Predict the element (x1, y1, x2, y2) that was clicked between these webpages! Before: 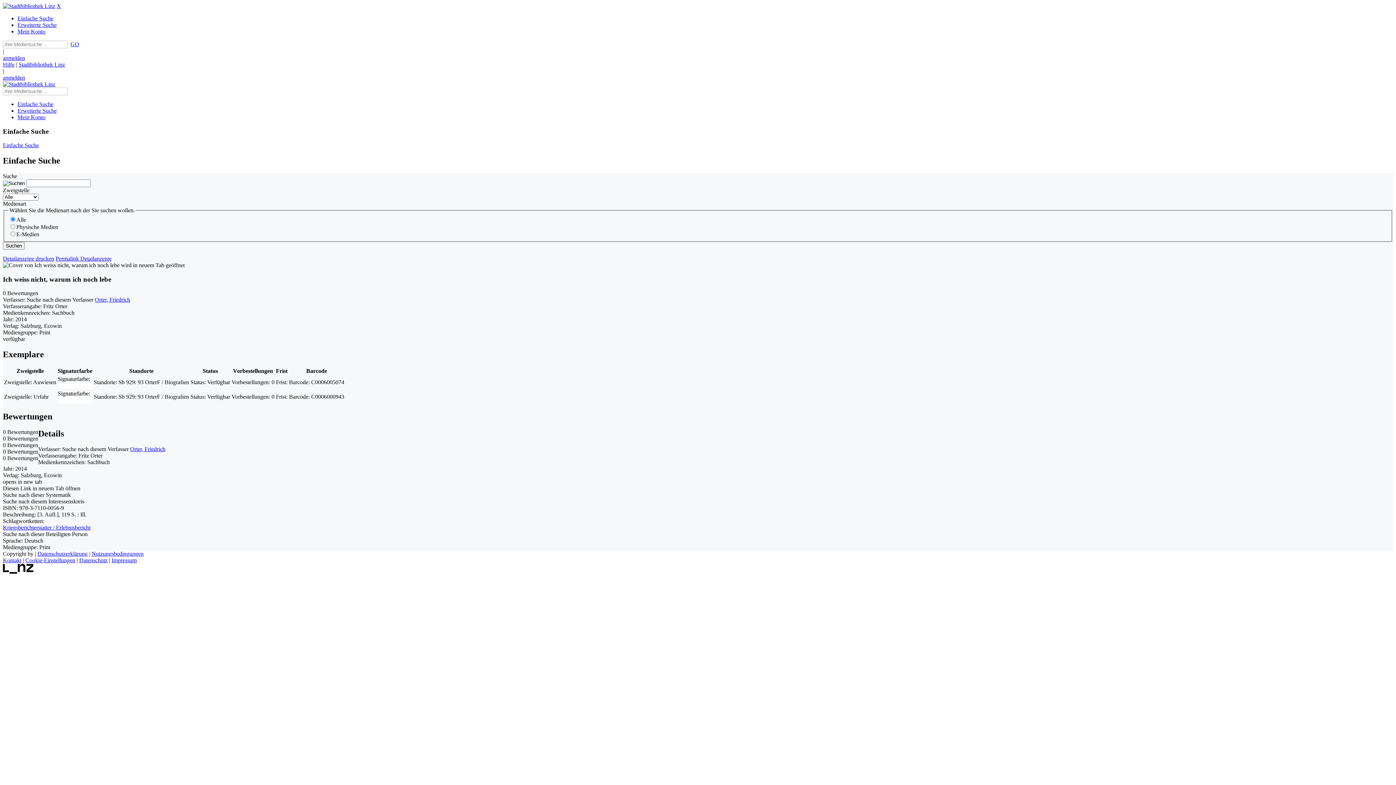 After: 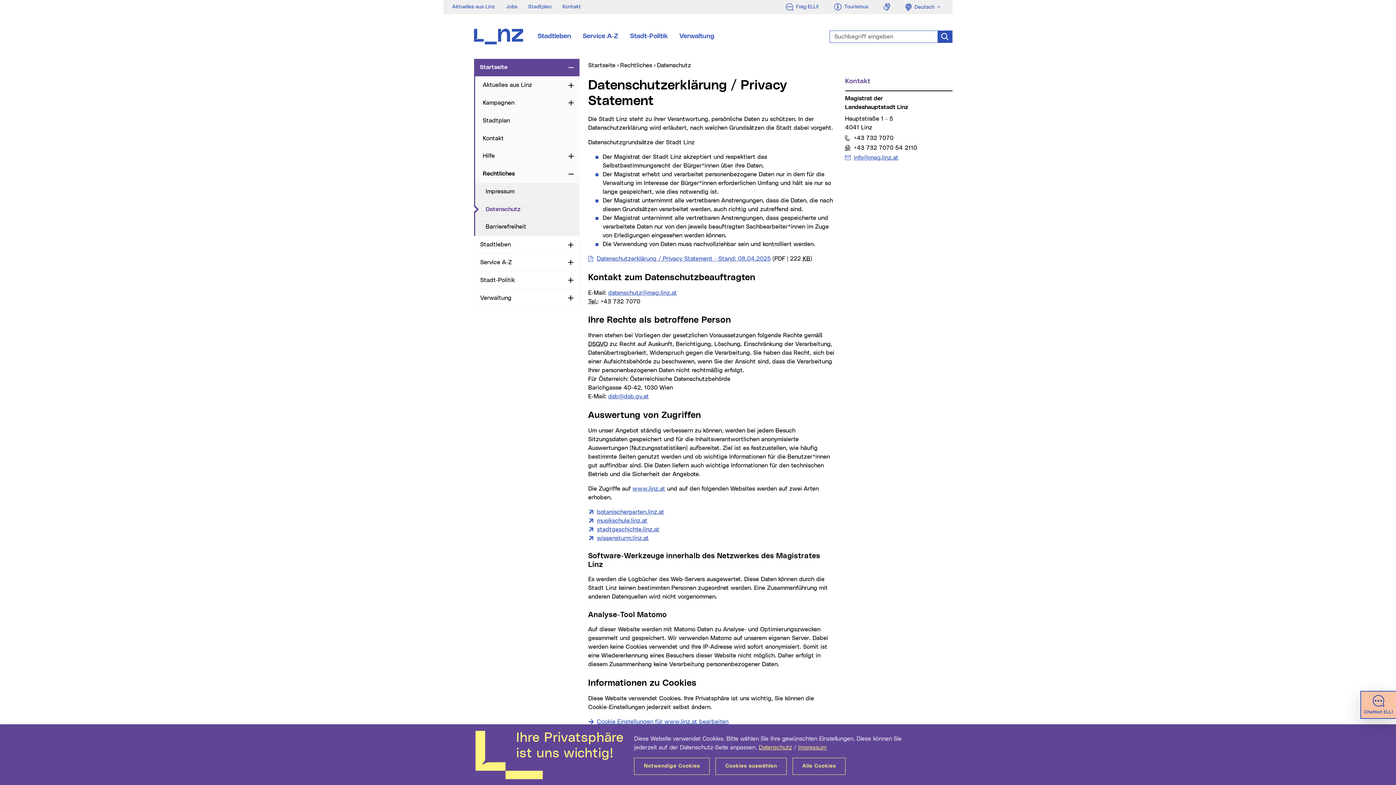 Action: bbox: (37, 550, 87, 557) label: Datenschutzerklärung